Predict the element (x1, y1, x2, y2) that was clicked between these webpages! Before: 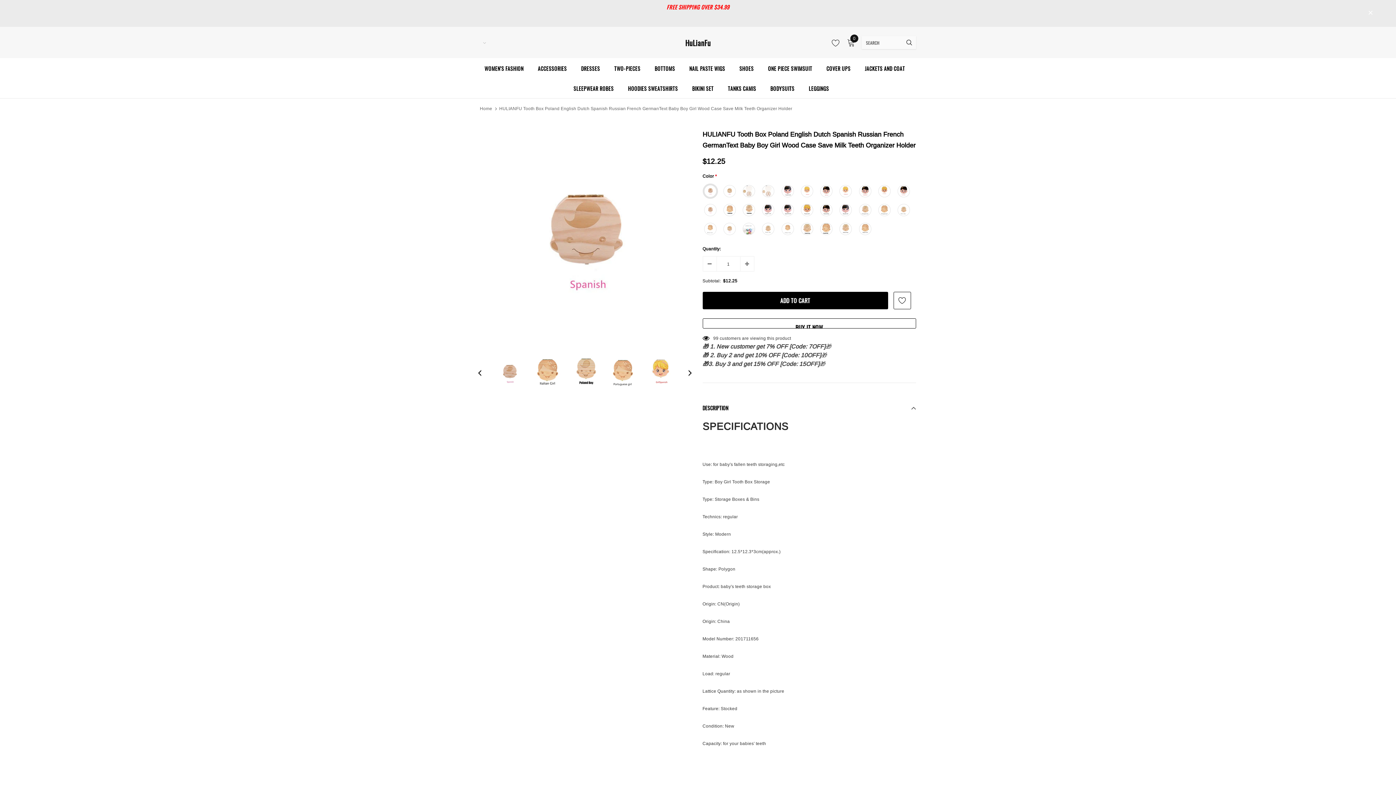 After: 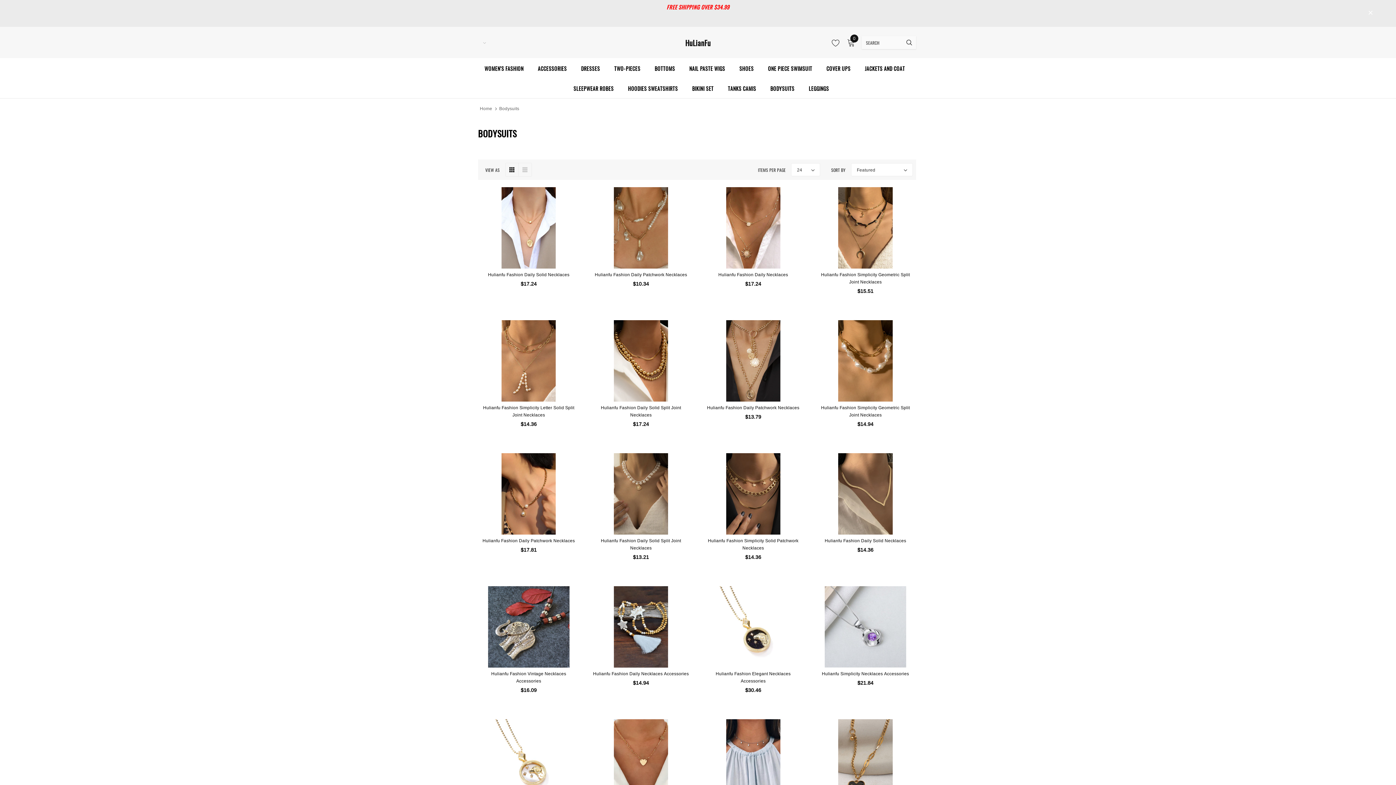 Action: bbox: (770, 78, 794, 98) label: BODYSUITS